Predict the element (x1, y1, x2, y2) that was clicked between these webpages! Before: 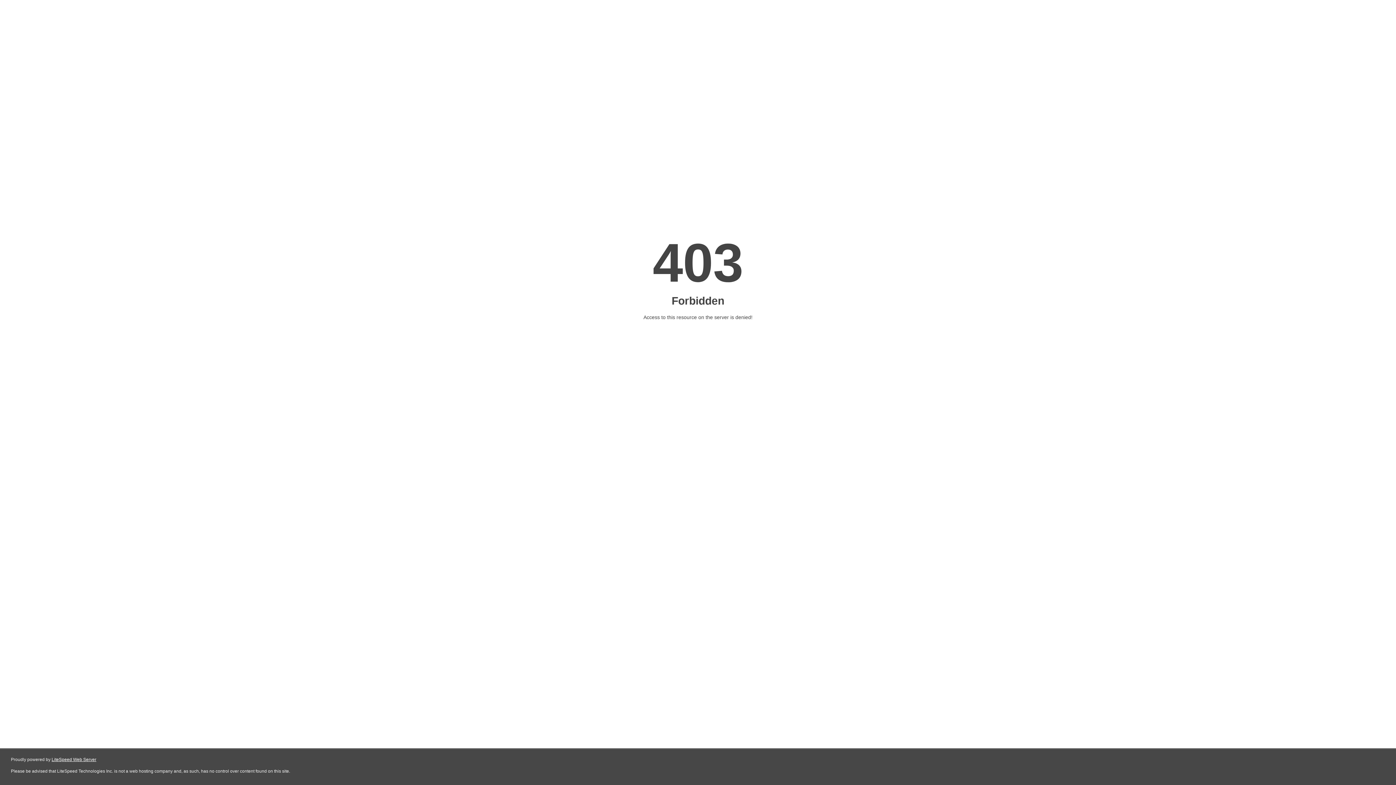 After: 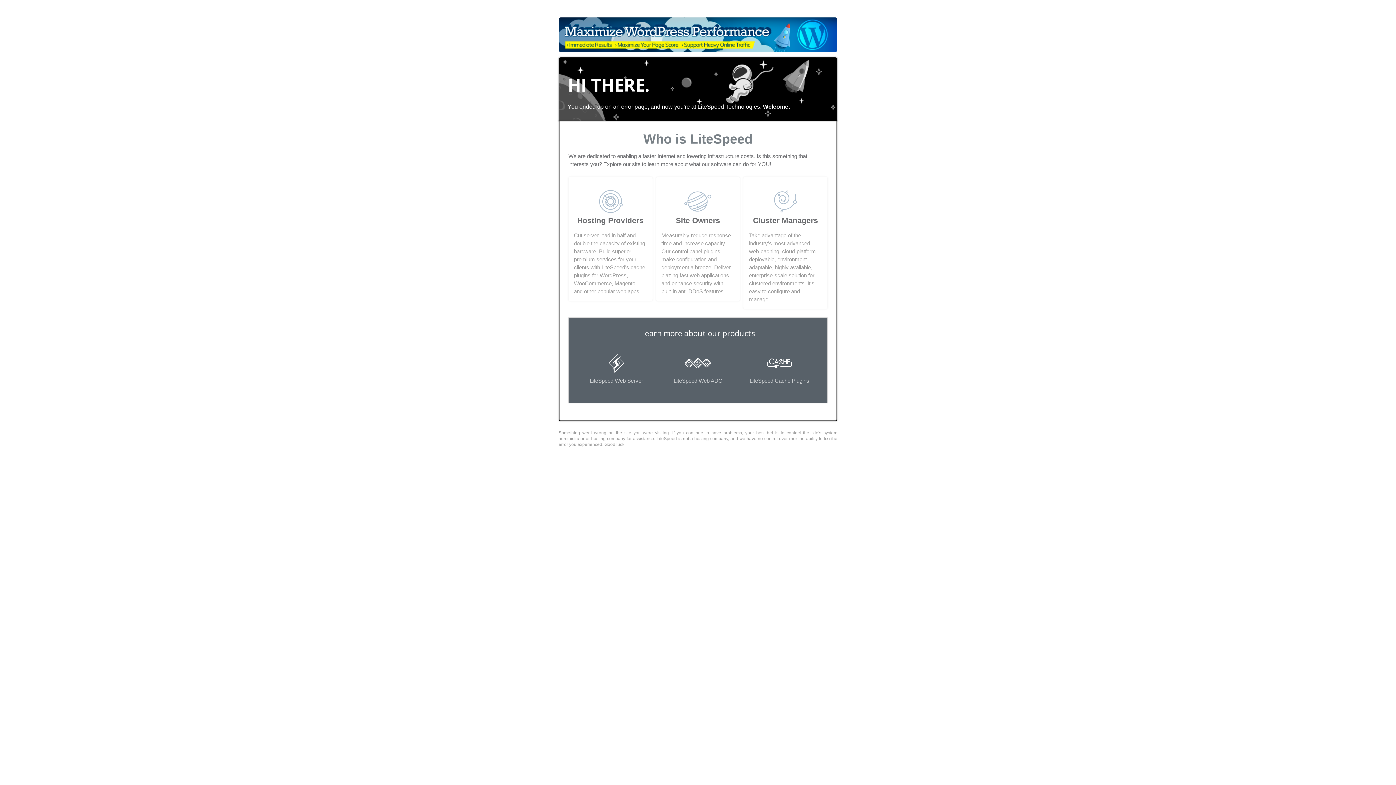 Action: bbox: (51, 757, 96, 762) label: LiteSpeed Web Server